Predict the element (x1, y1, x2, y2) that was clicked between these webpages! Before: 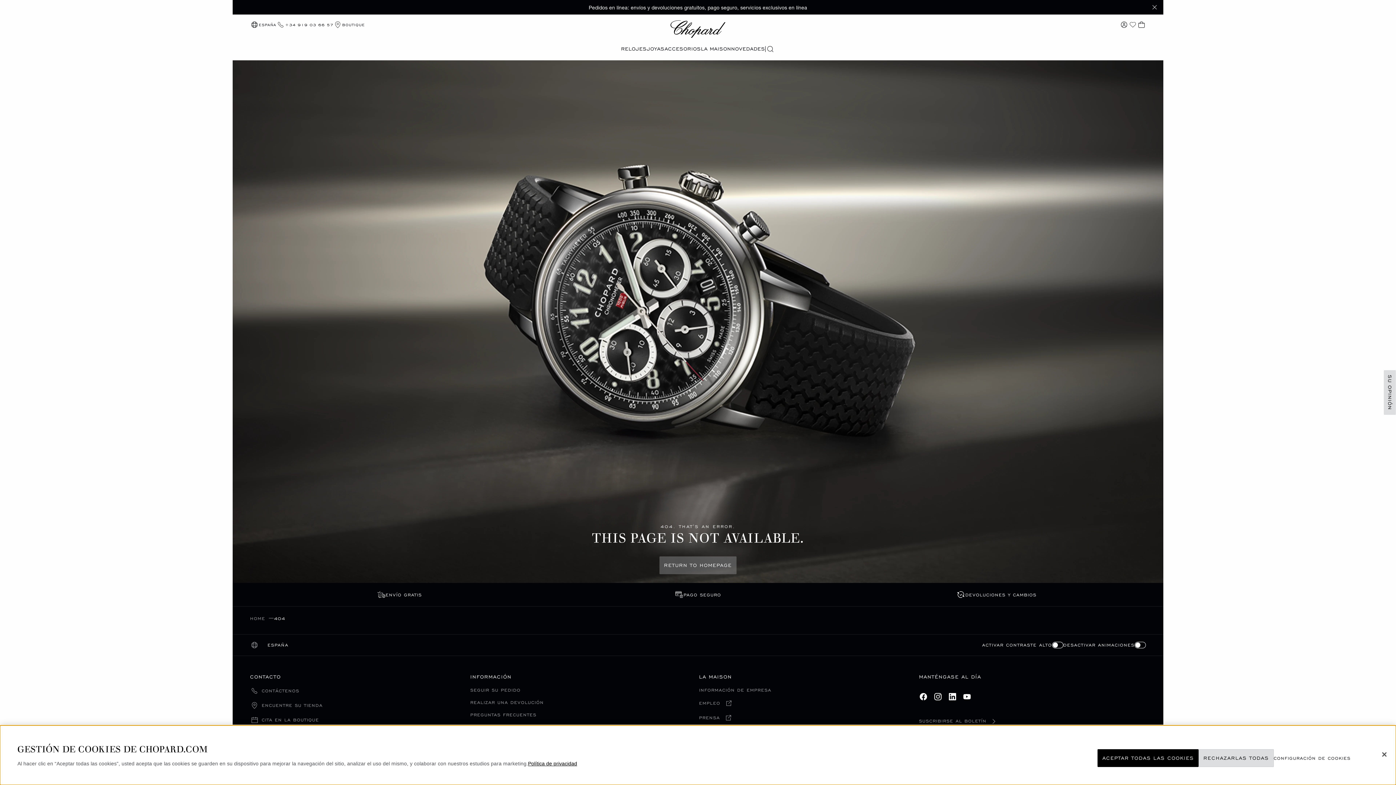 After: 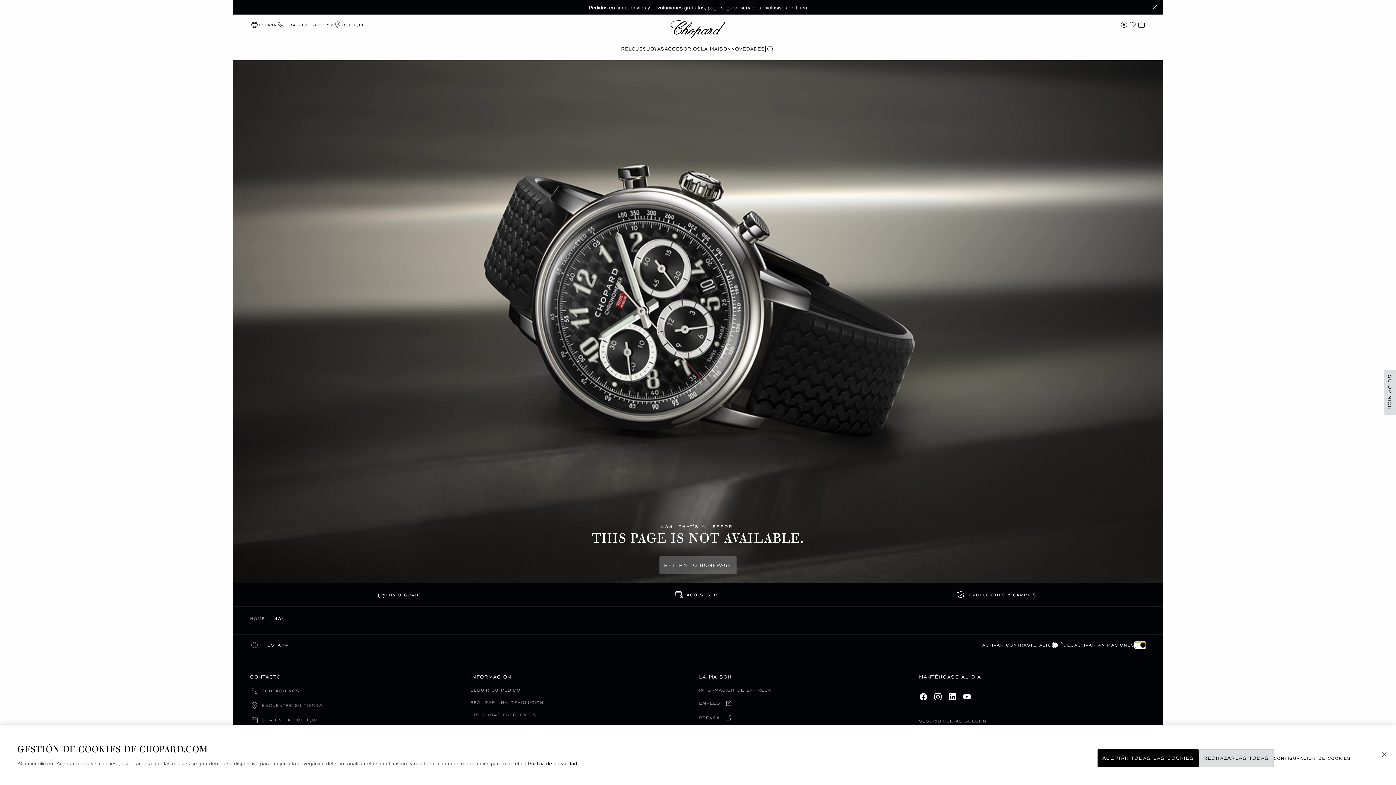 Action: bbox: (1134, 642, 1146, 648)